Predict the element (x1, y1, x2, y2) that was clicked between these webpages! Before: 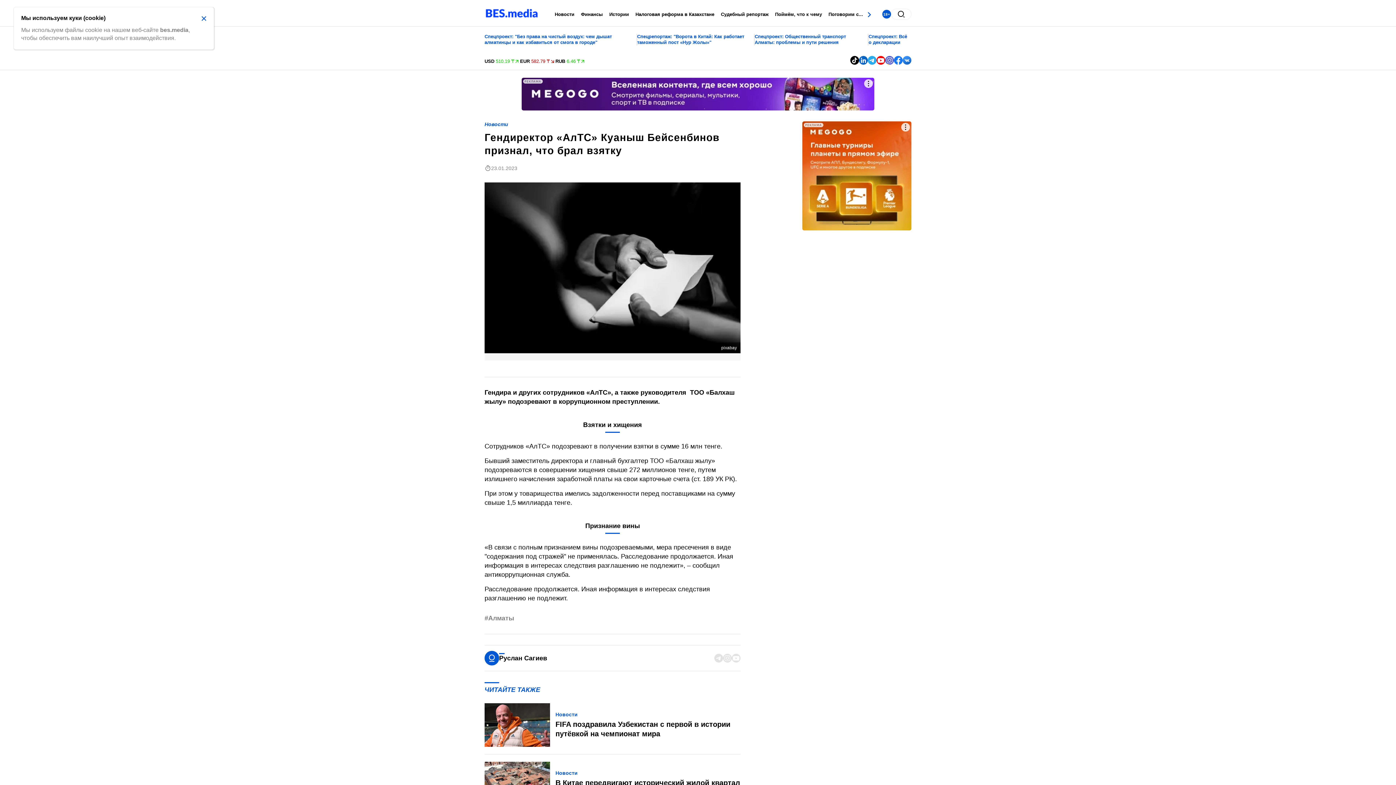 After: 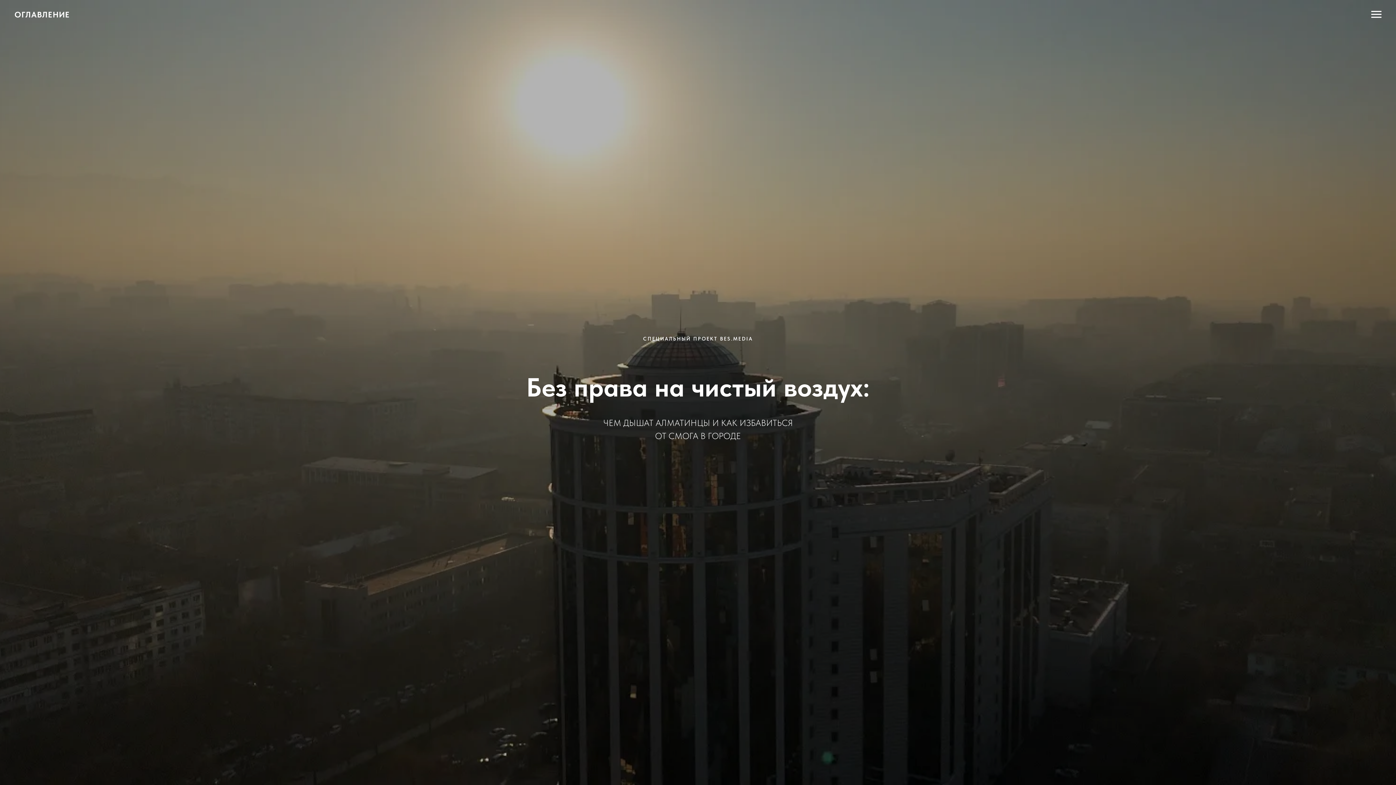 Action: bbox: (484, 33, 628, 45) label: #